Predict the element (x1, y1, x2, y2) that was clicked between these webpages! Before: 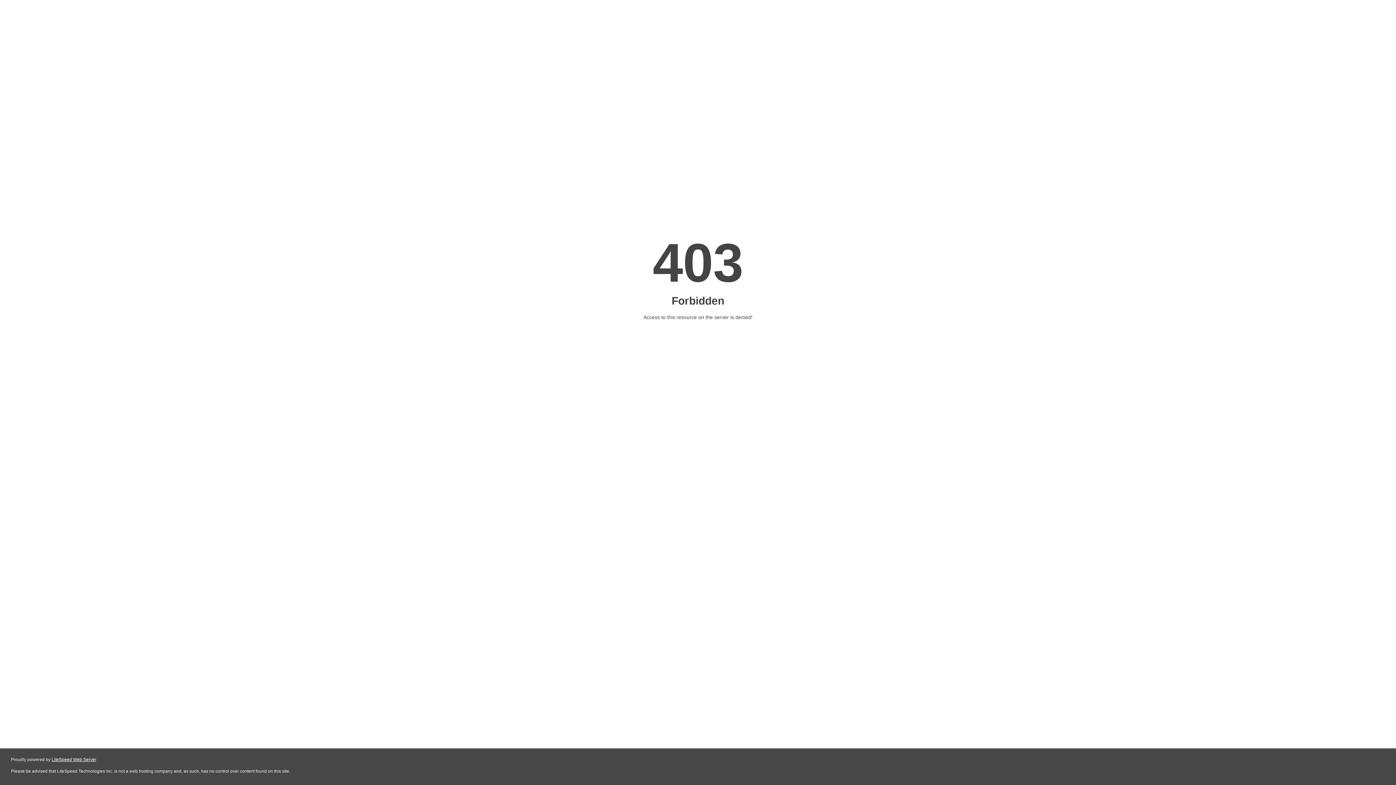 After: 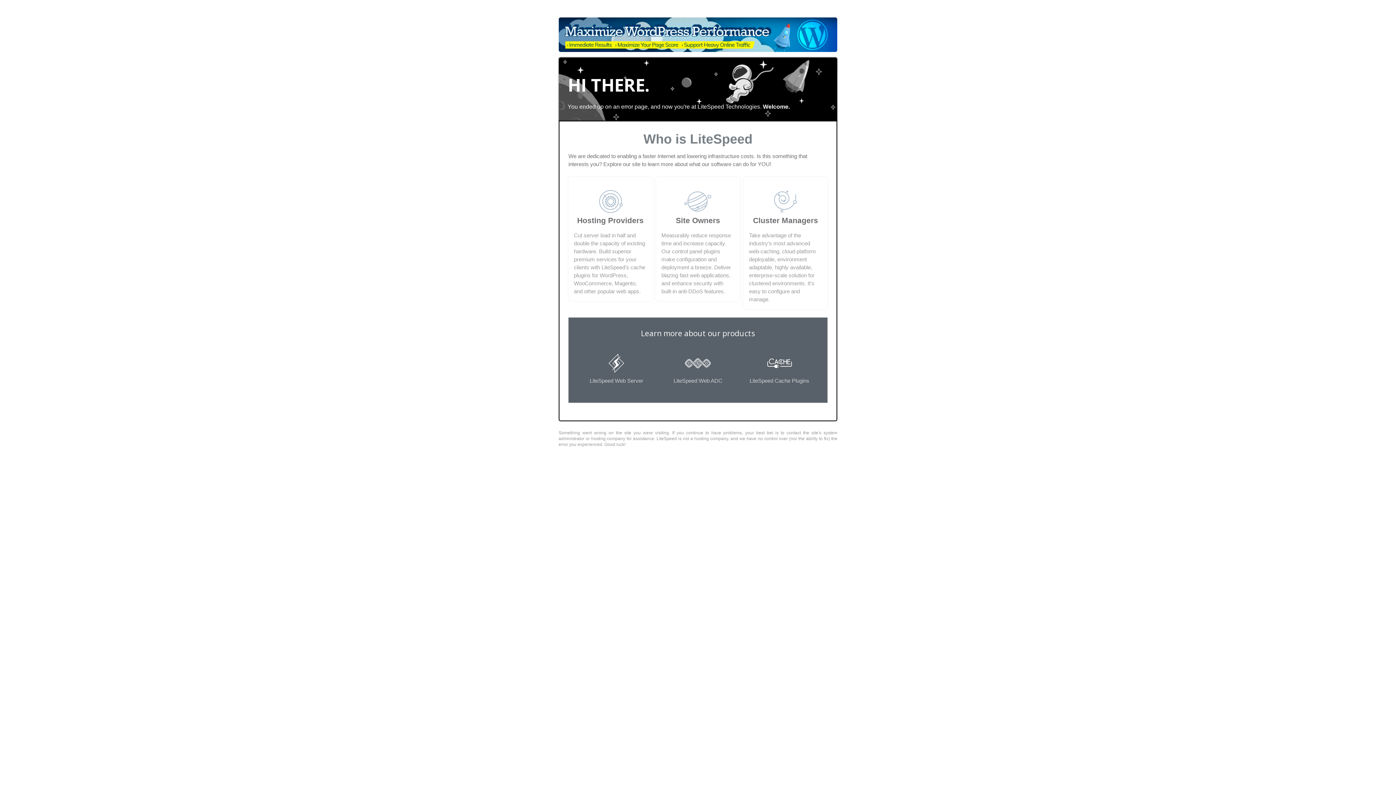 Action: label: LiteSpeed Web Server bbox: (51, 757, 96, 762)